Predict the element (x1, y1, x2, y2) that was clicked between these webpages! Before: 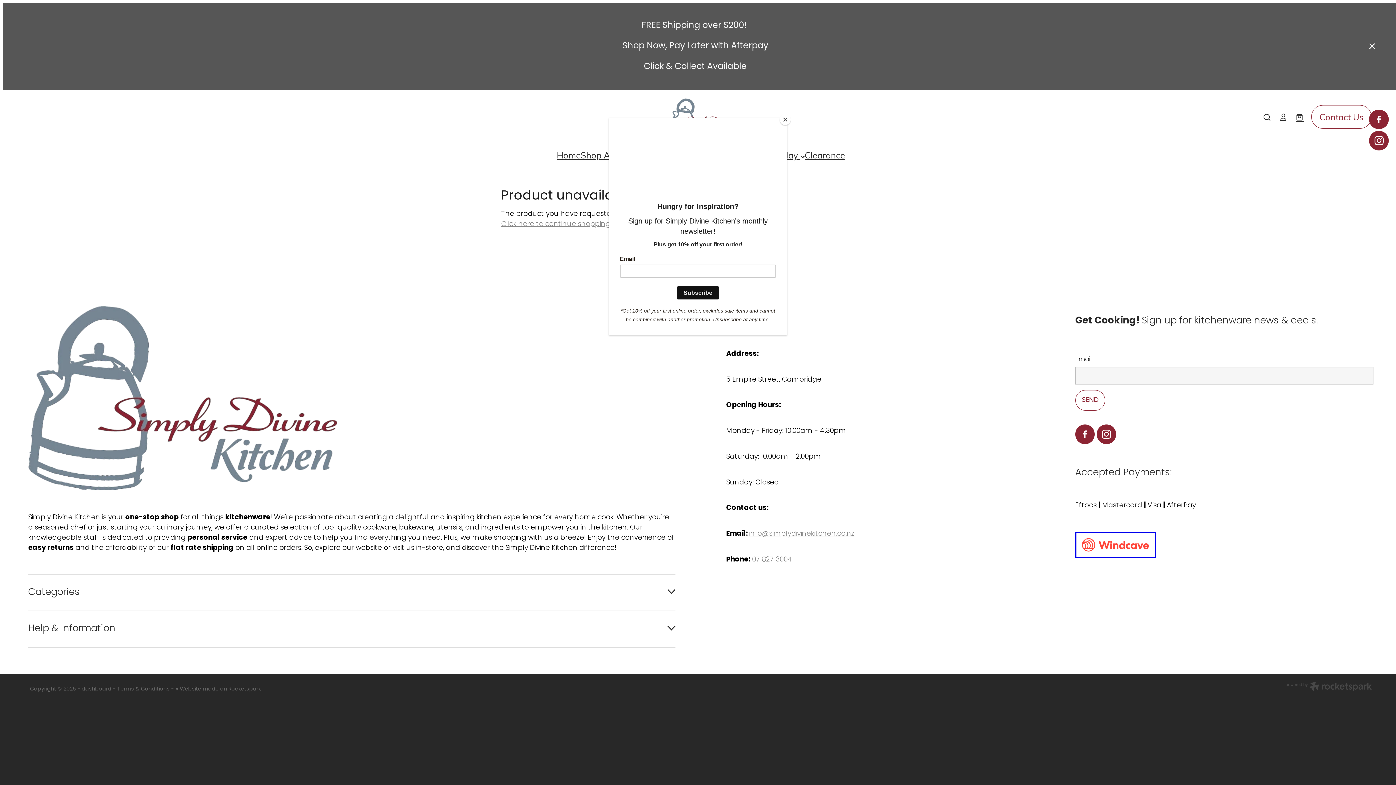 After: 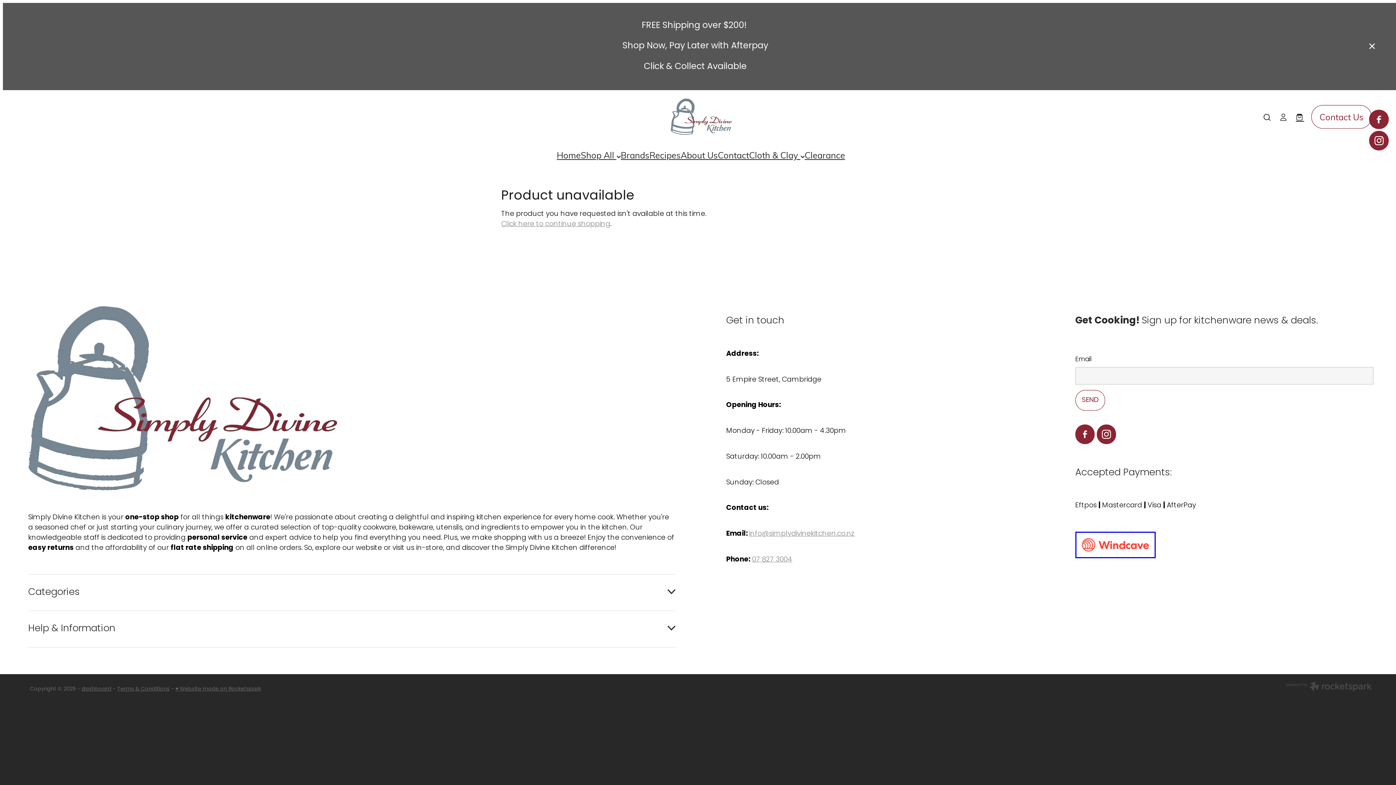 Action: label: Close bbox: (780, 114, 790, 125)